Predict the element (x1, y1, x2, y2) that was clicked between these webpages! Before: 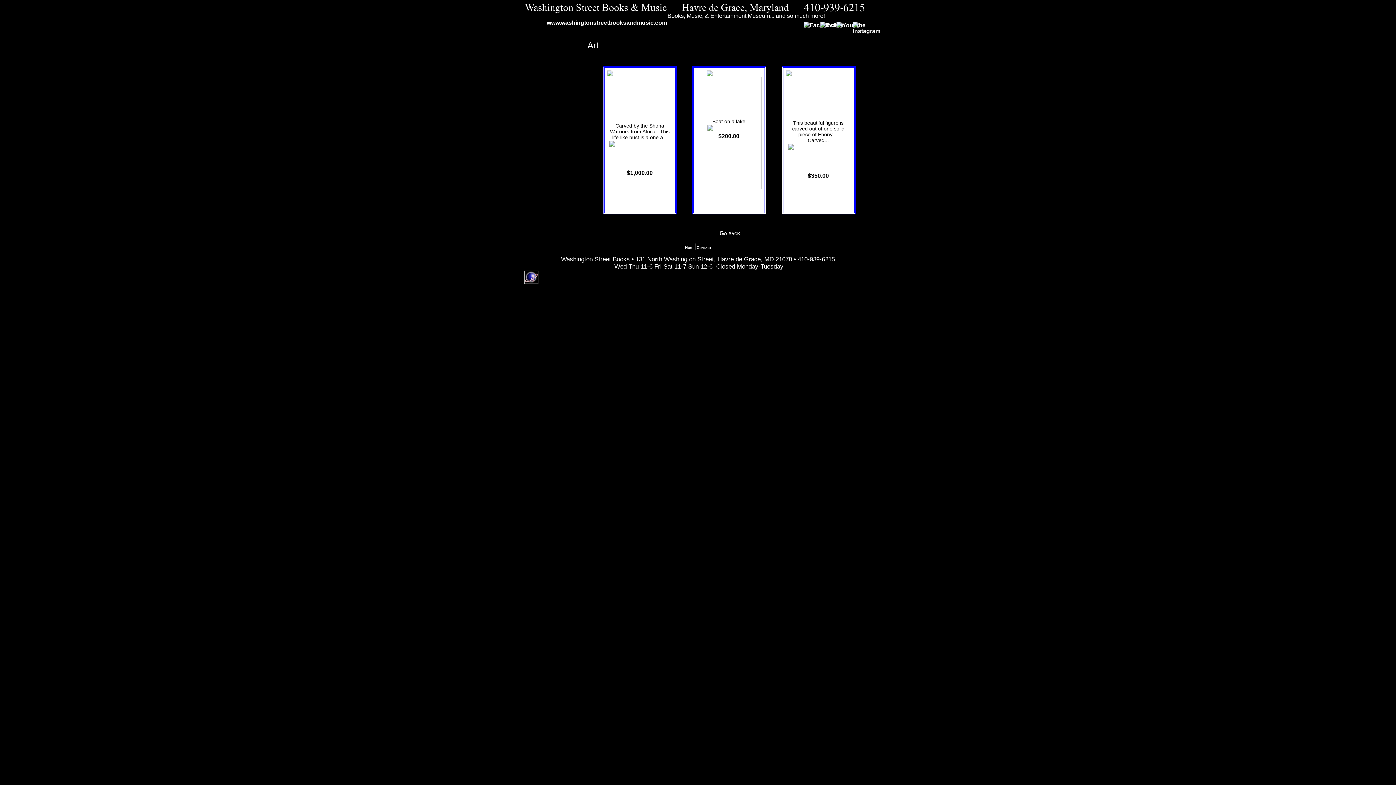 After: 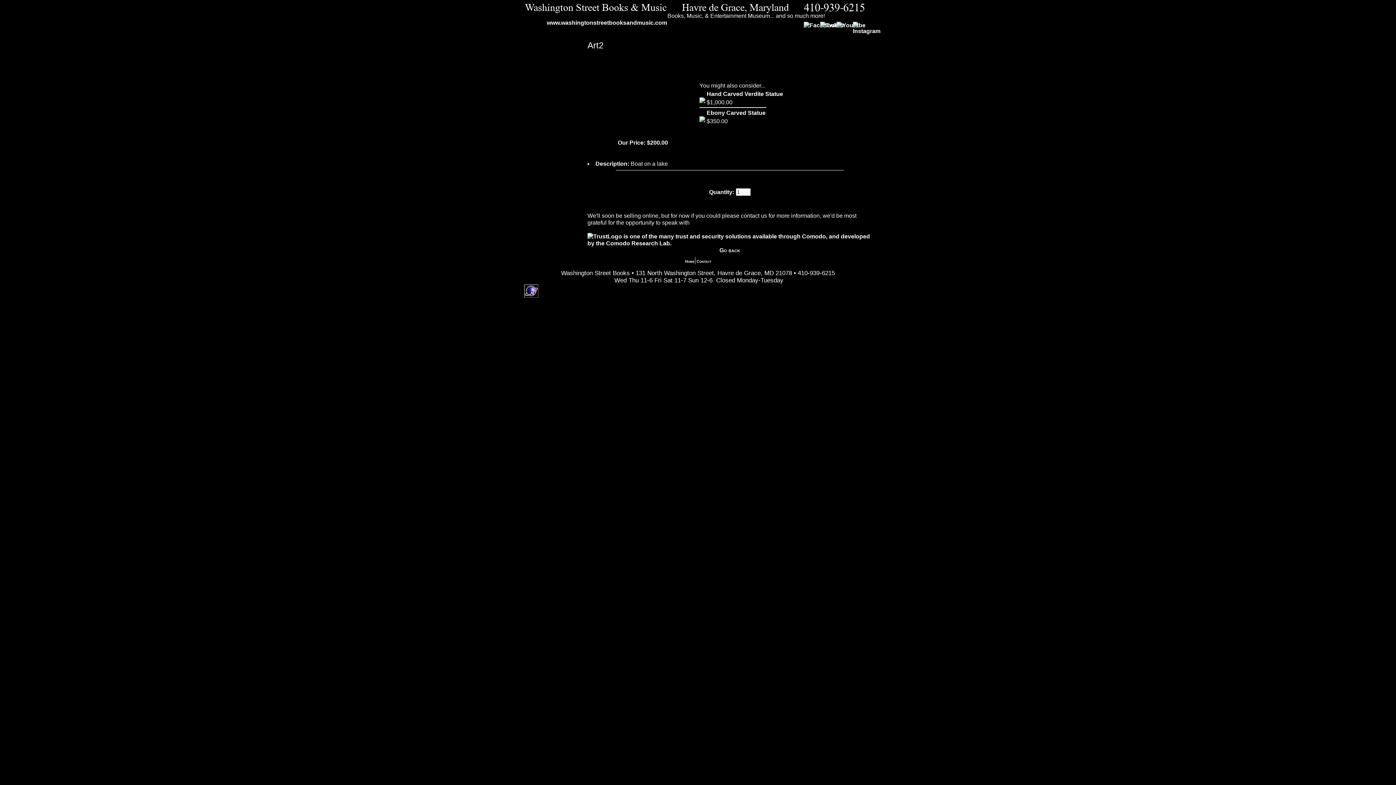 Action: bbox: (706, 70, 752, 77)